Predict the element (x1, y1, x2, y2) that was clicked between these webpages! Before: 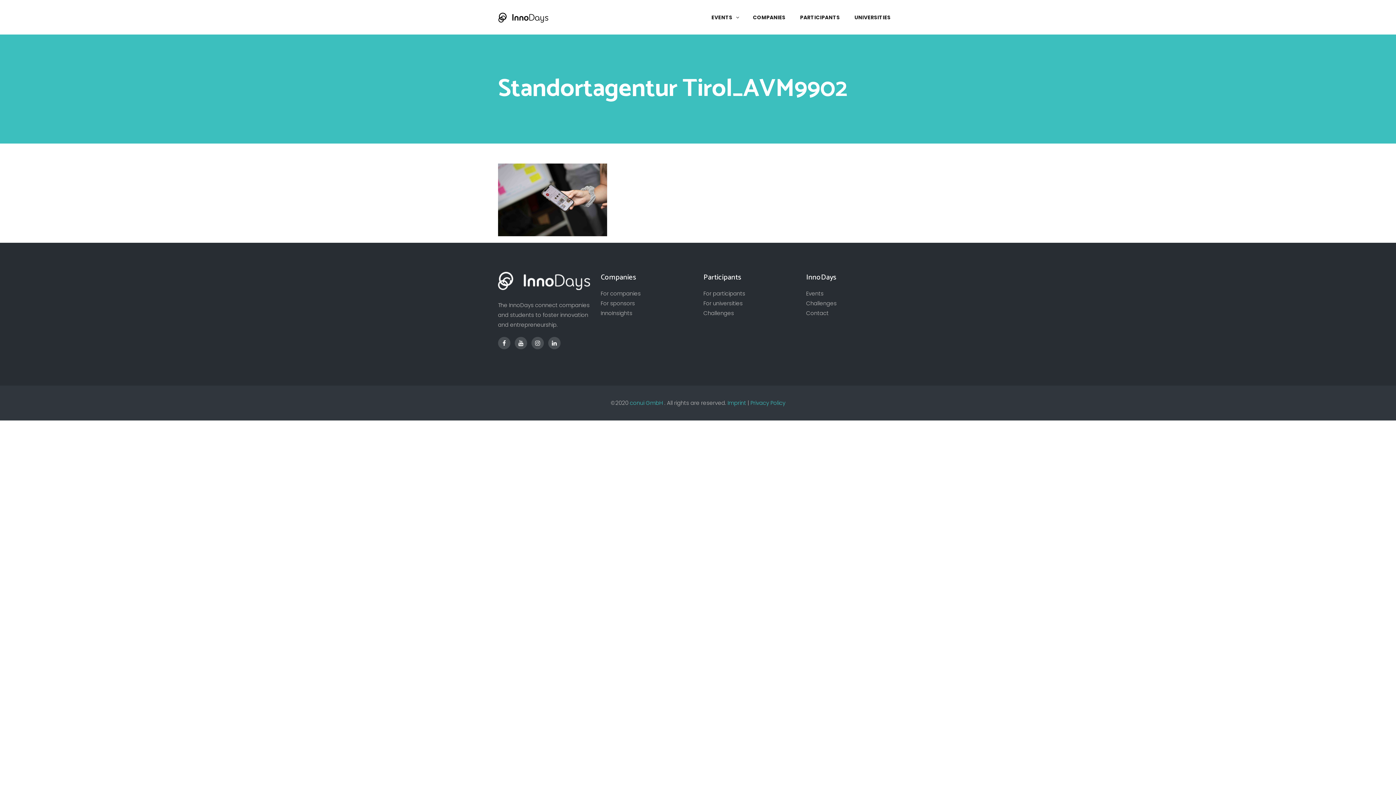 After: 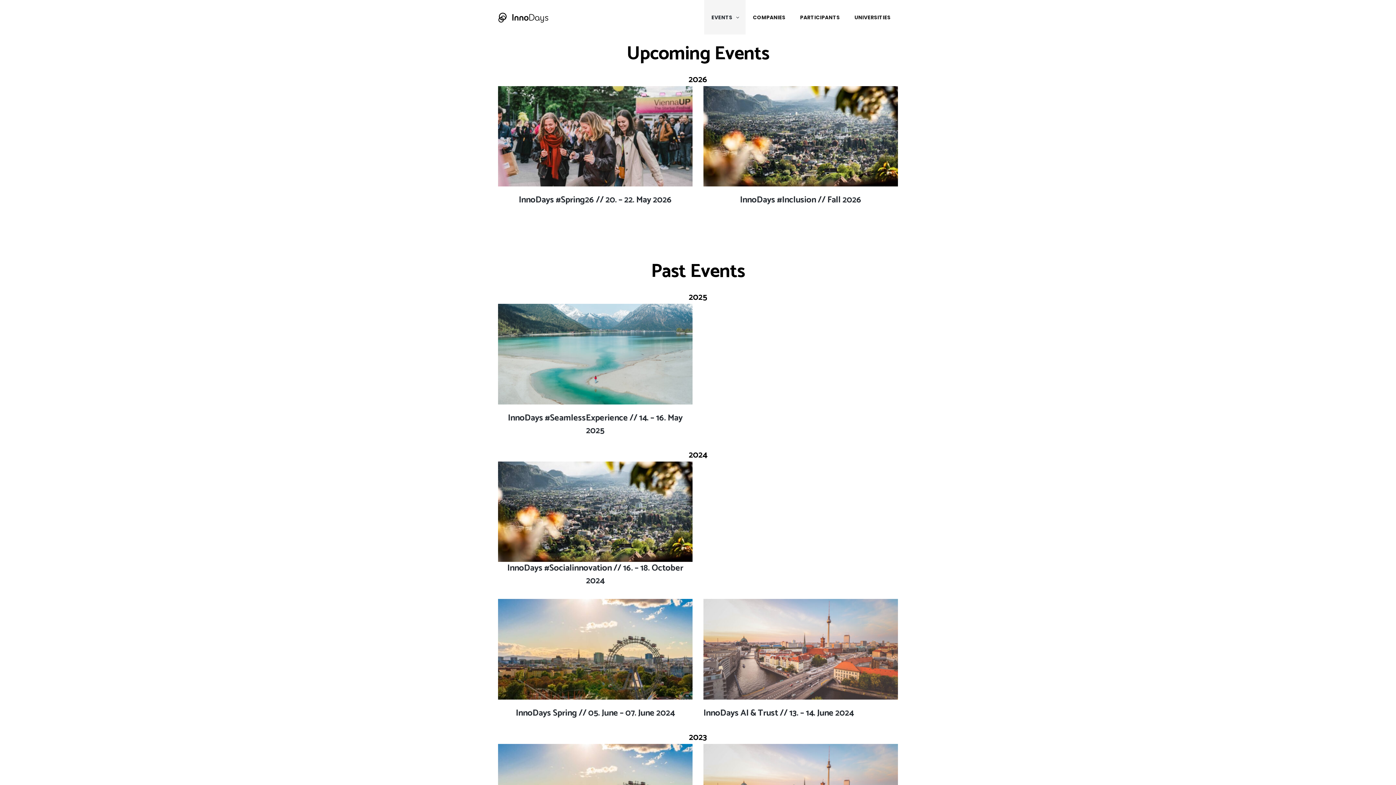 Action: bbox: (704, 0, 745, 34) label: EVENTS